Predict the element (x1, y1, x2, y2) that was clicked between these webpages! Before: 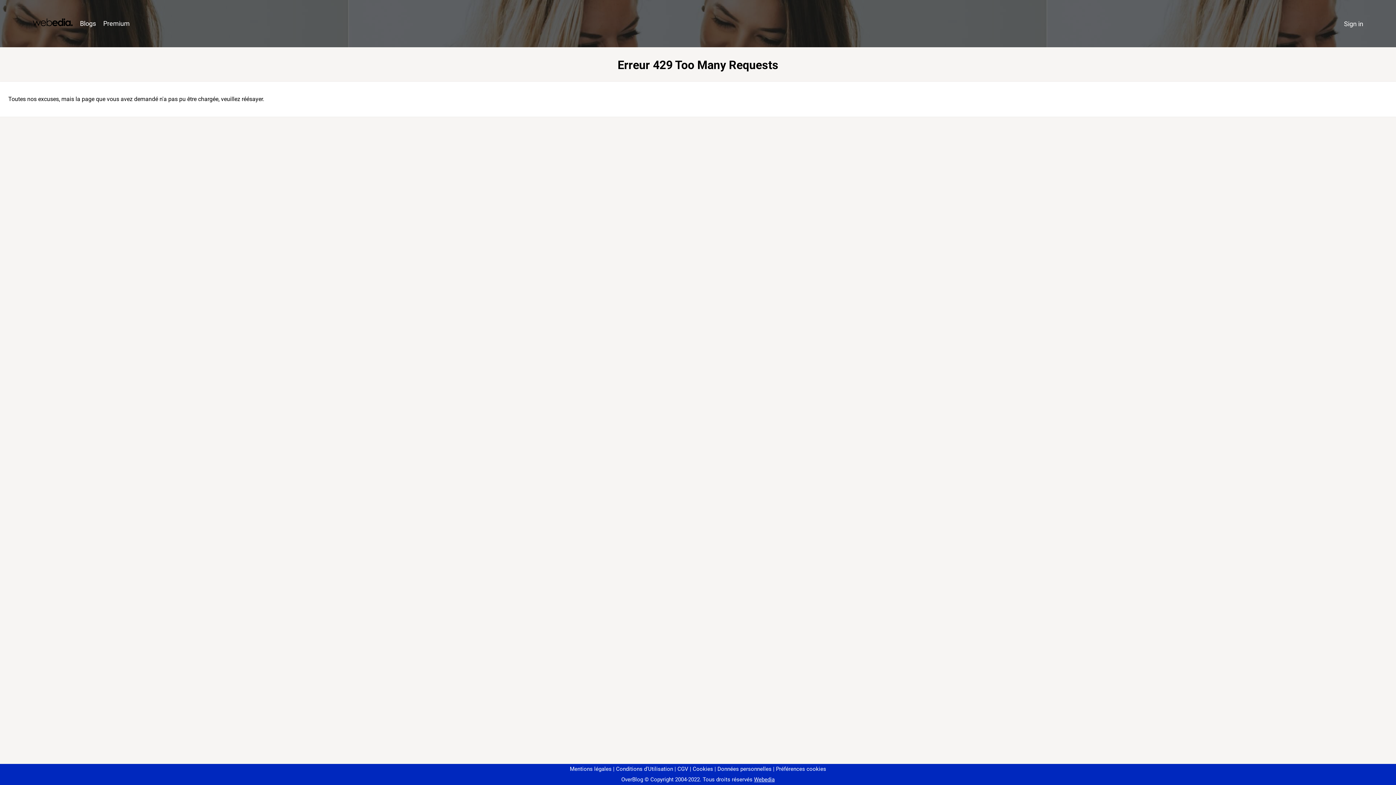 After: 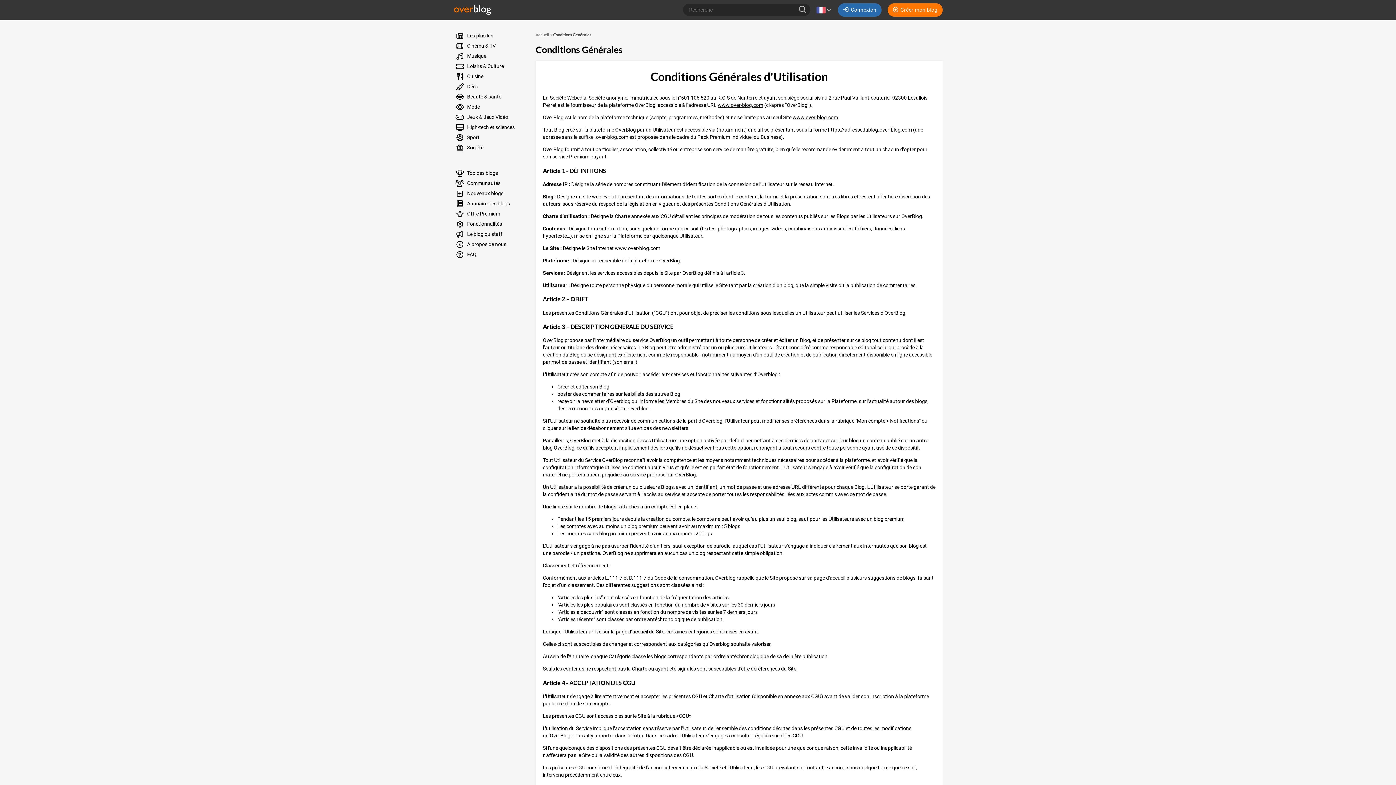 Action: bbox: (613, 766, 673, 772) label: Conditions d'Utilisation